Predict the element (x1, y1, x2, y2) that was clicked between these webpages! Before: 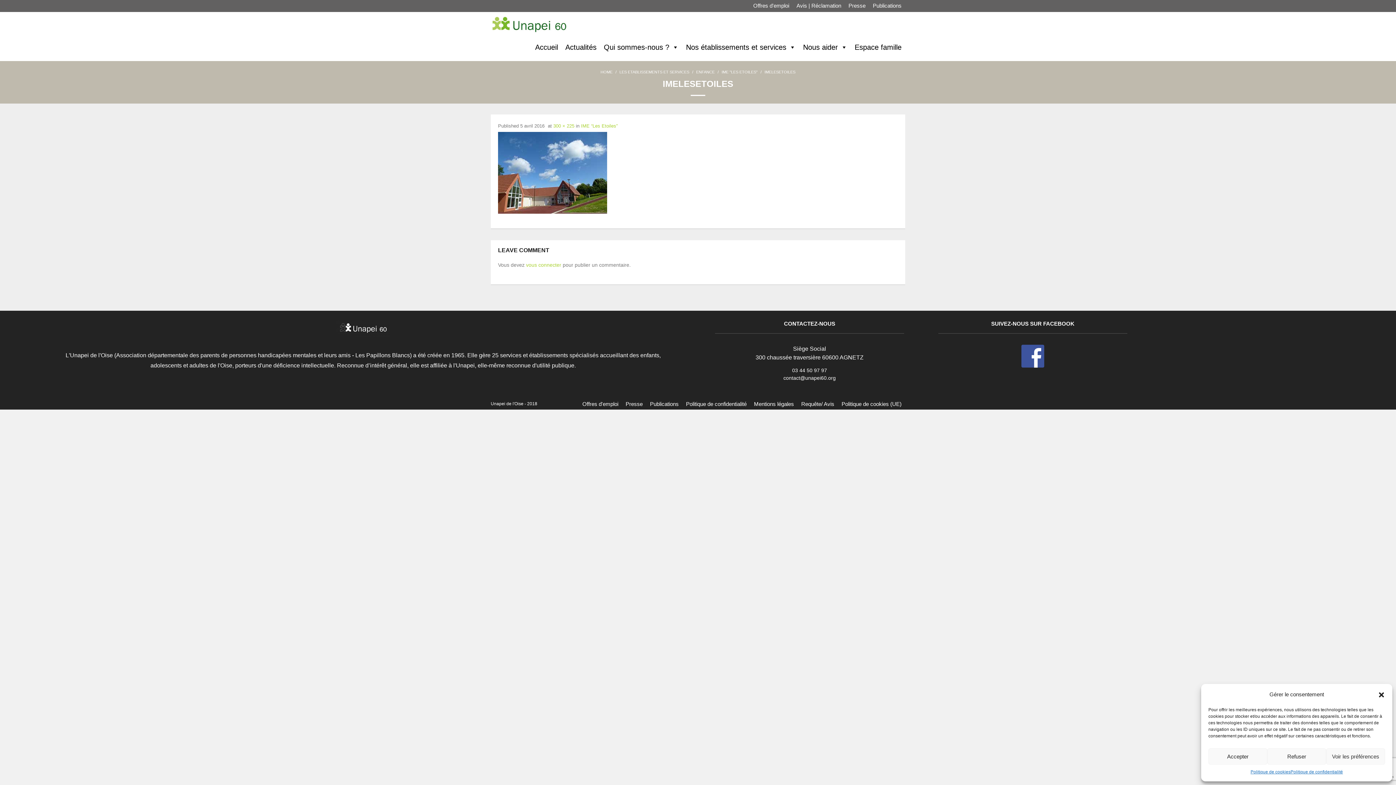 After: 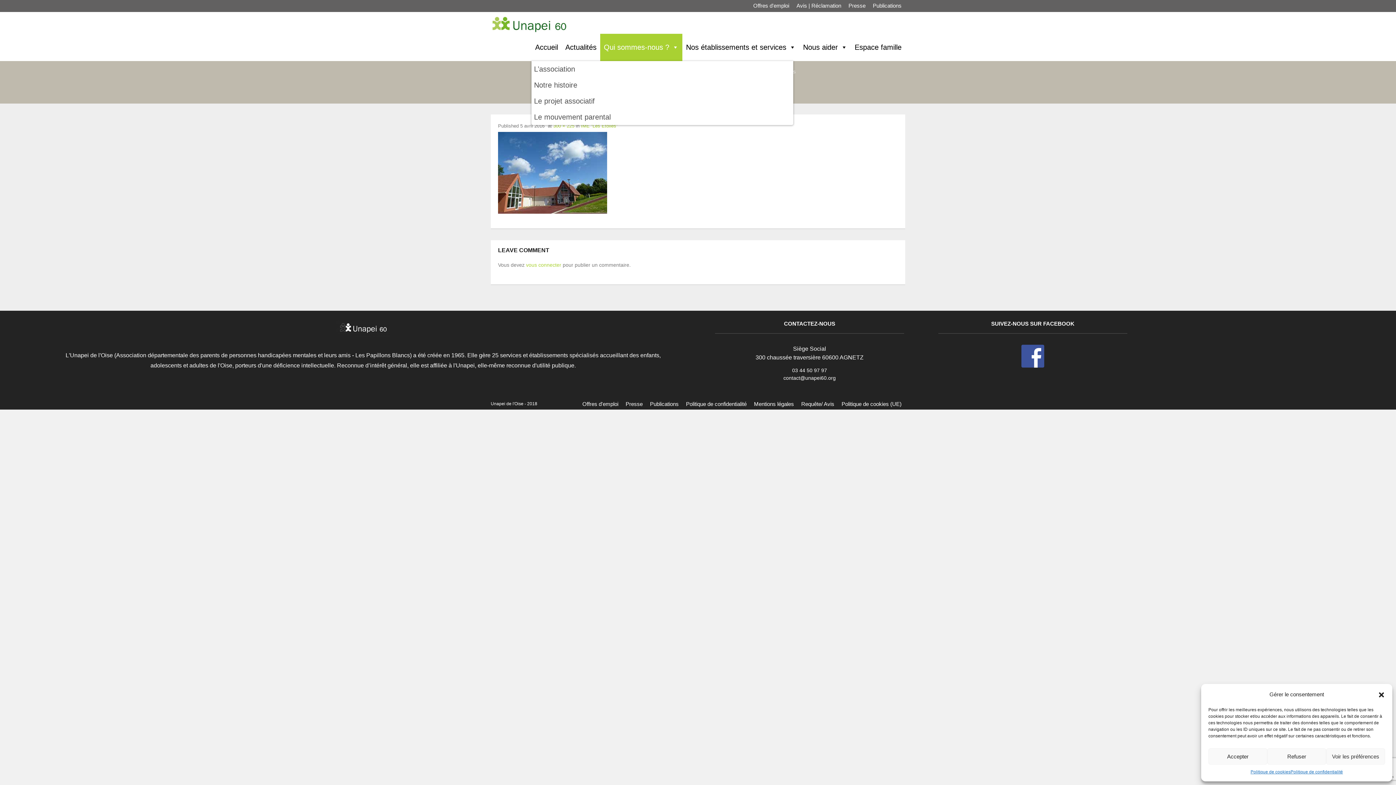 Action: bbox: (600, 33, 682, 61) label: Qui sommes-nous ?